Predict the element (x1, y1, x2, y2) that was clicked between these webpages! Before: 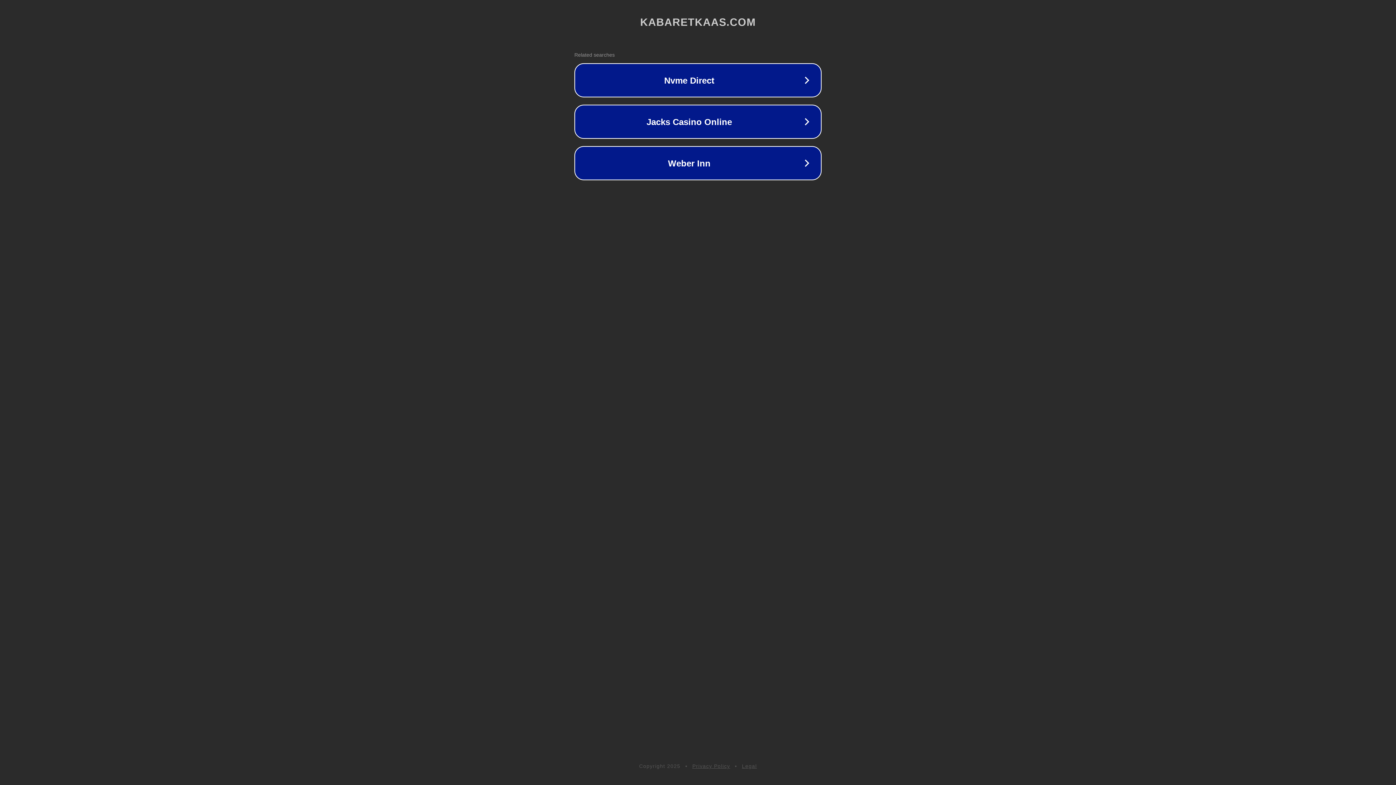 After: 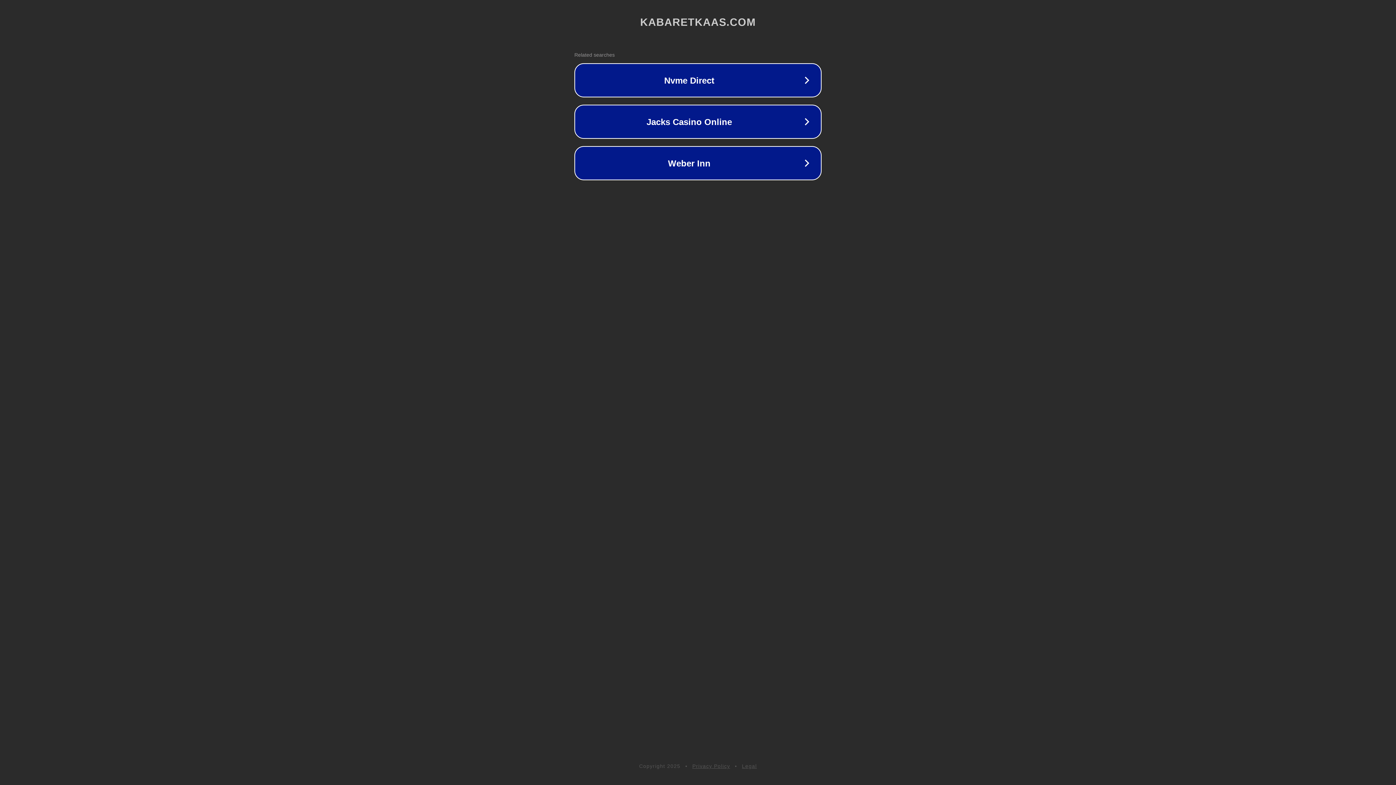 Action: label: Legal bbox: (742, 763, 757, 769)